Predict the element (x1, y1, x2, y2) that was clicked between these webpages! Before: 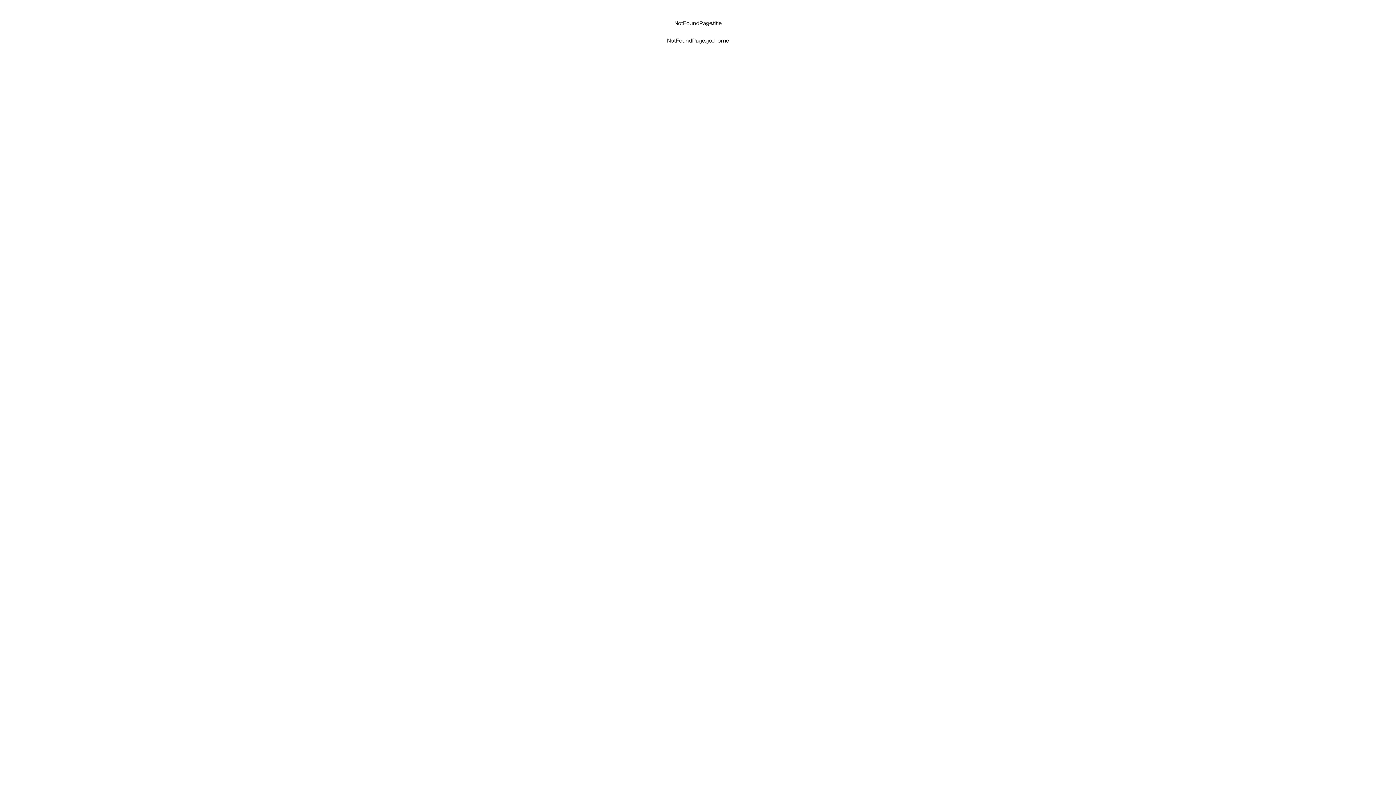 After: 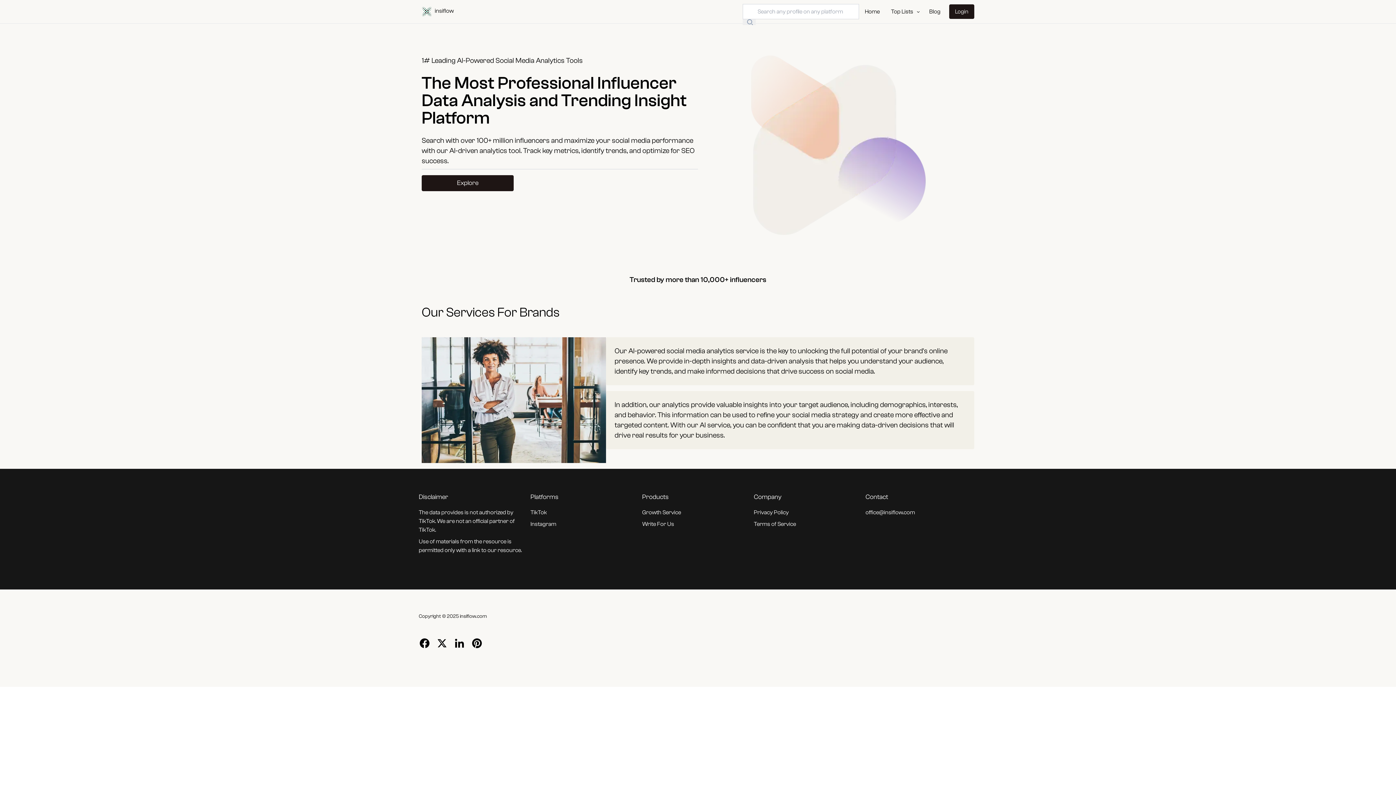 Action: bbox: (667, 37, 729, 44) label: NotFoundPage.go_home